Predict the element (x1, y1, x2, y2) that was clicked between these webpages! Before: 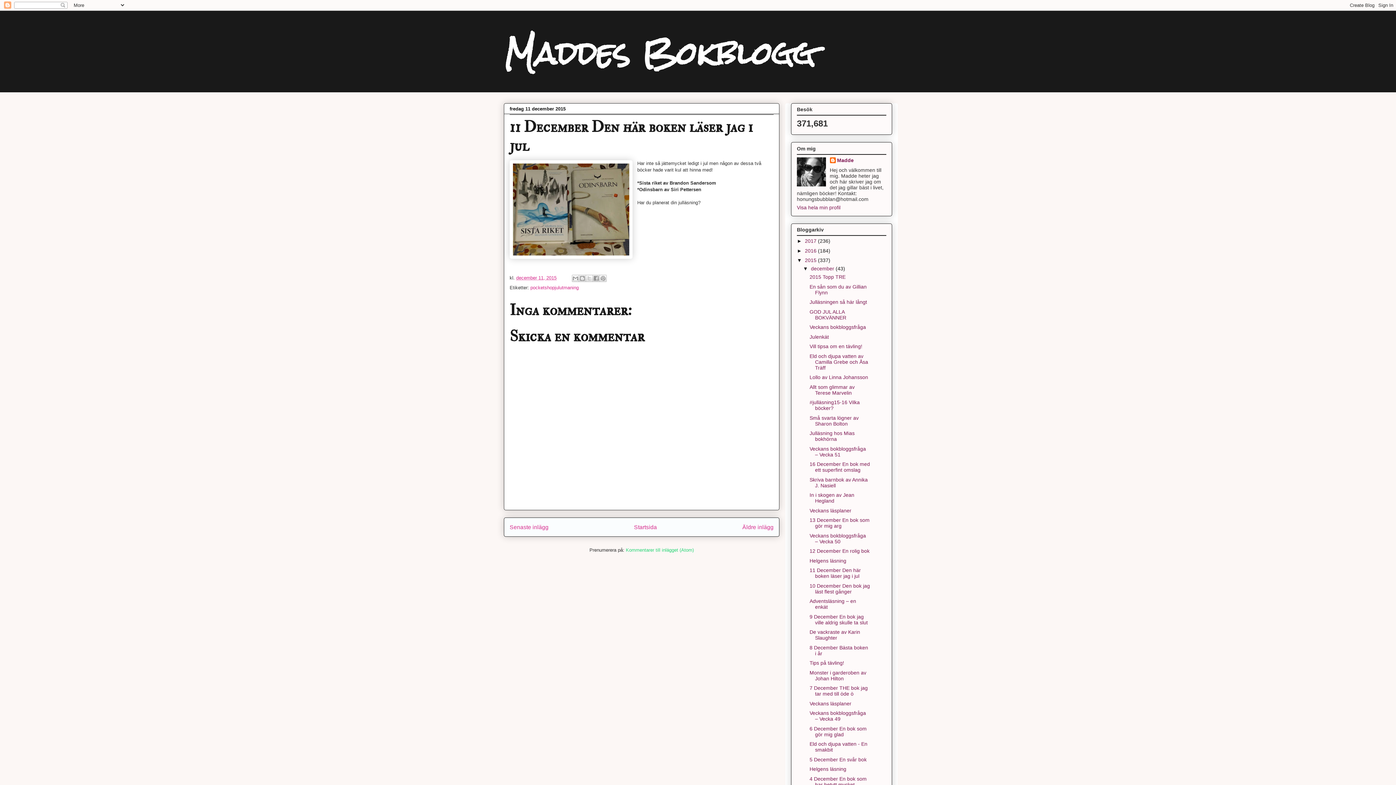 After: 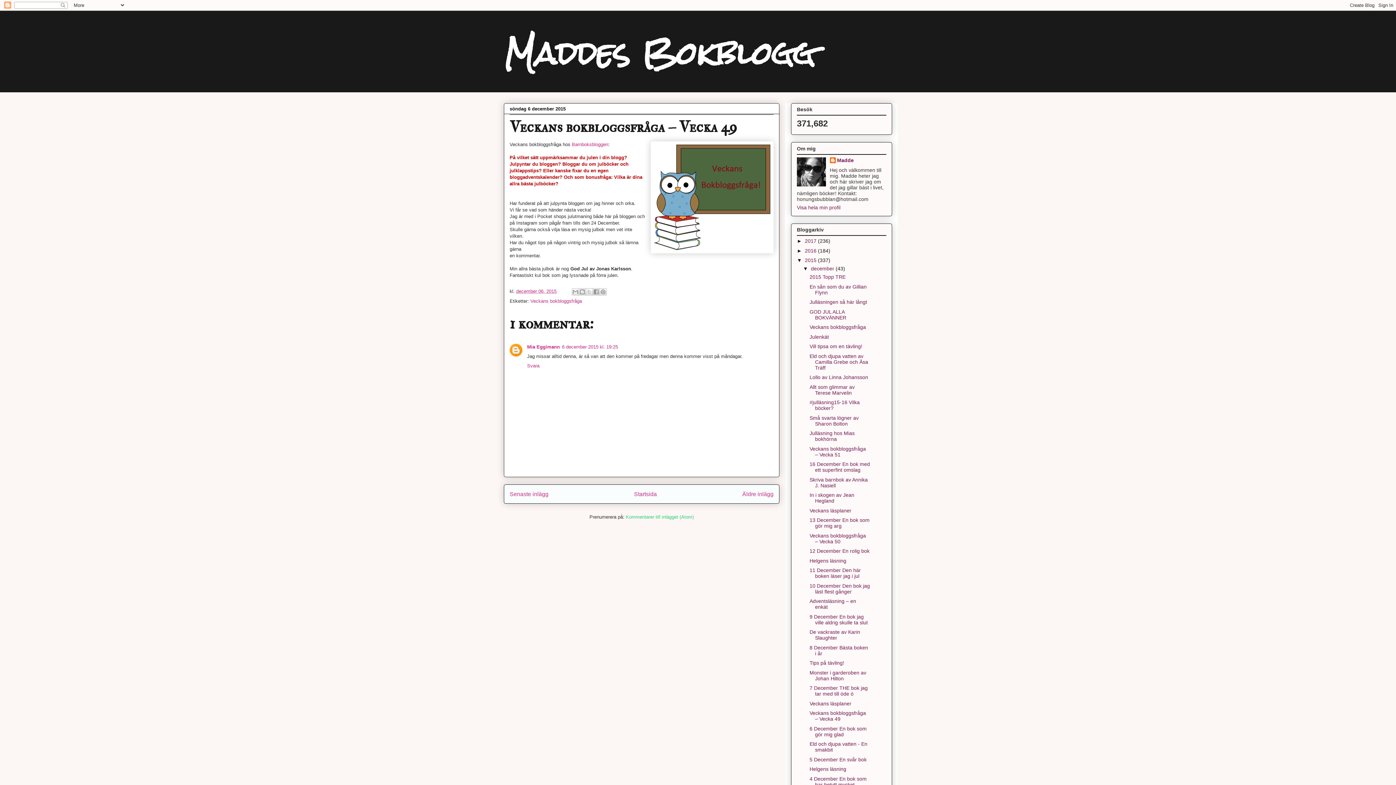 Action: label: Veckans bokbloggsfråga – Vecka 49 bbox: (809, 710, 866, 722)